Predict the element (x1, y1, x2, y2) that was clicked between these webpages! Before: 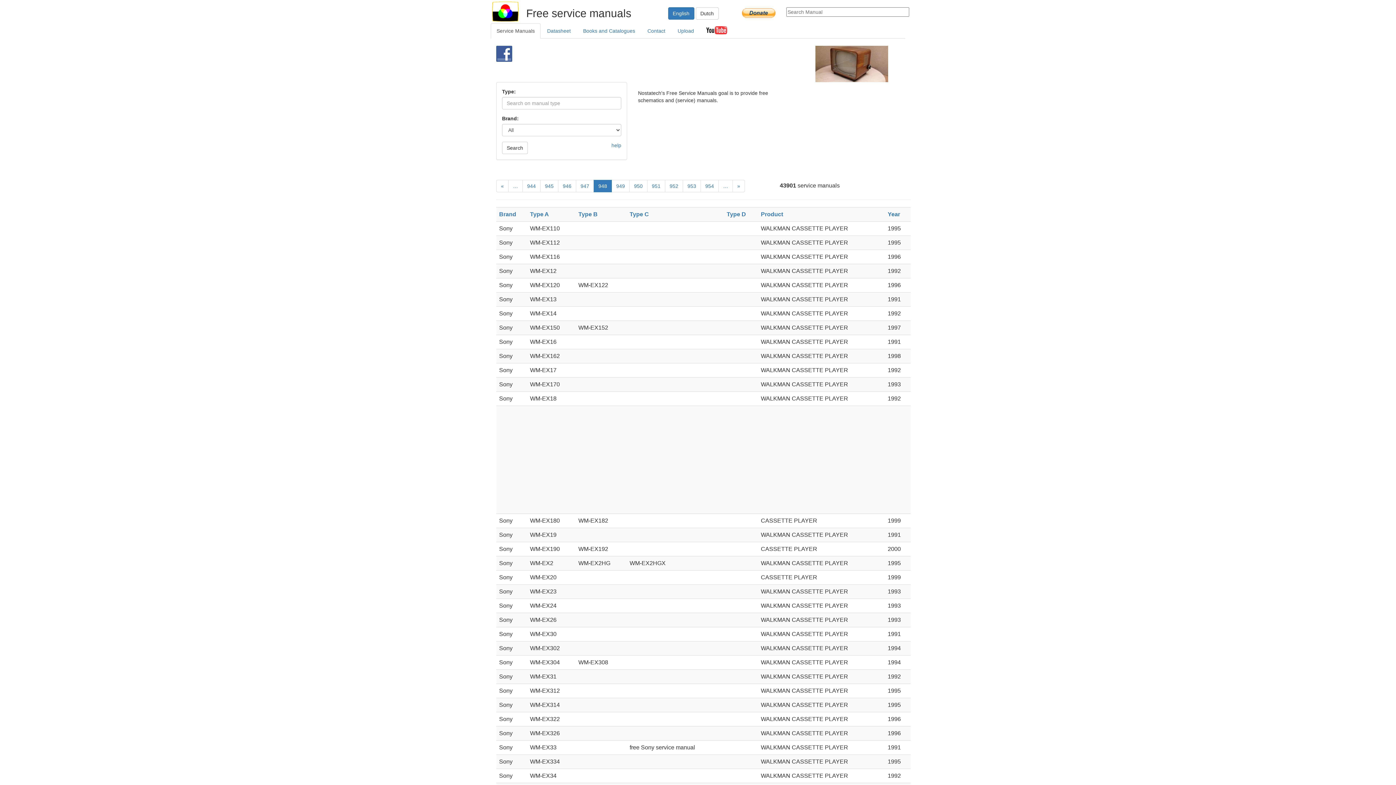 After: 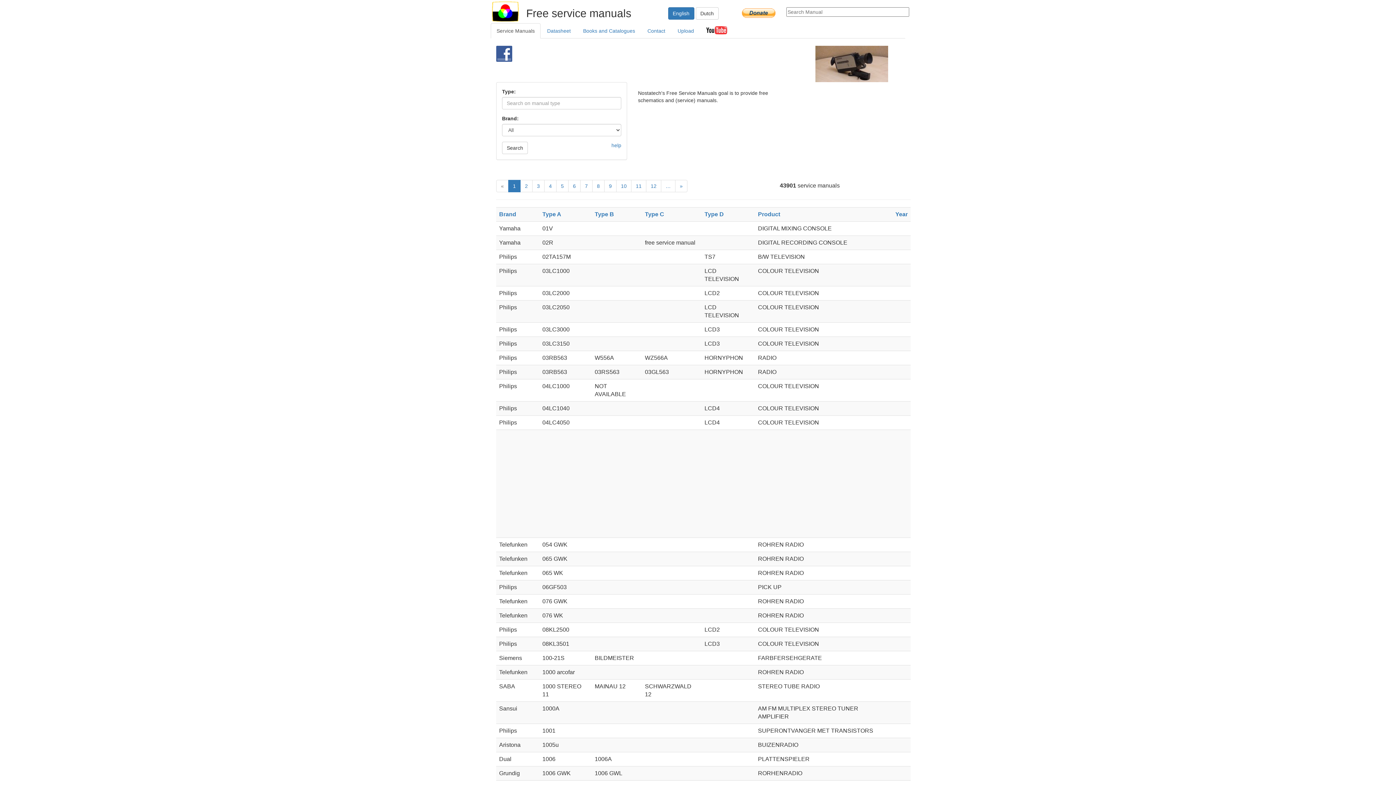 Action: bbox: (496, 180, 508, 192) label: «